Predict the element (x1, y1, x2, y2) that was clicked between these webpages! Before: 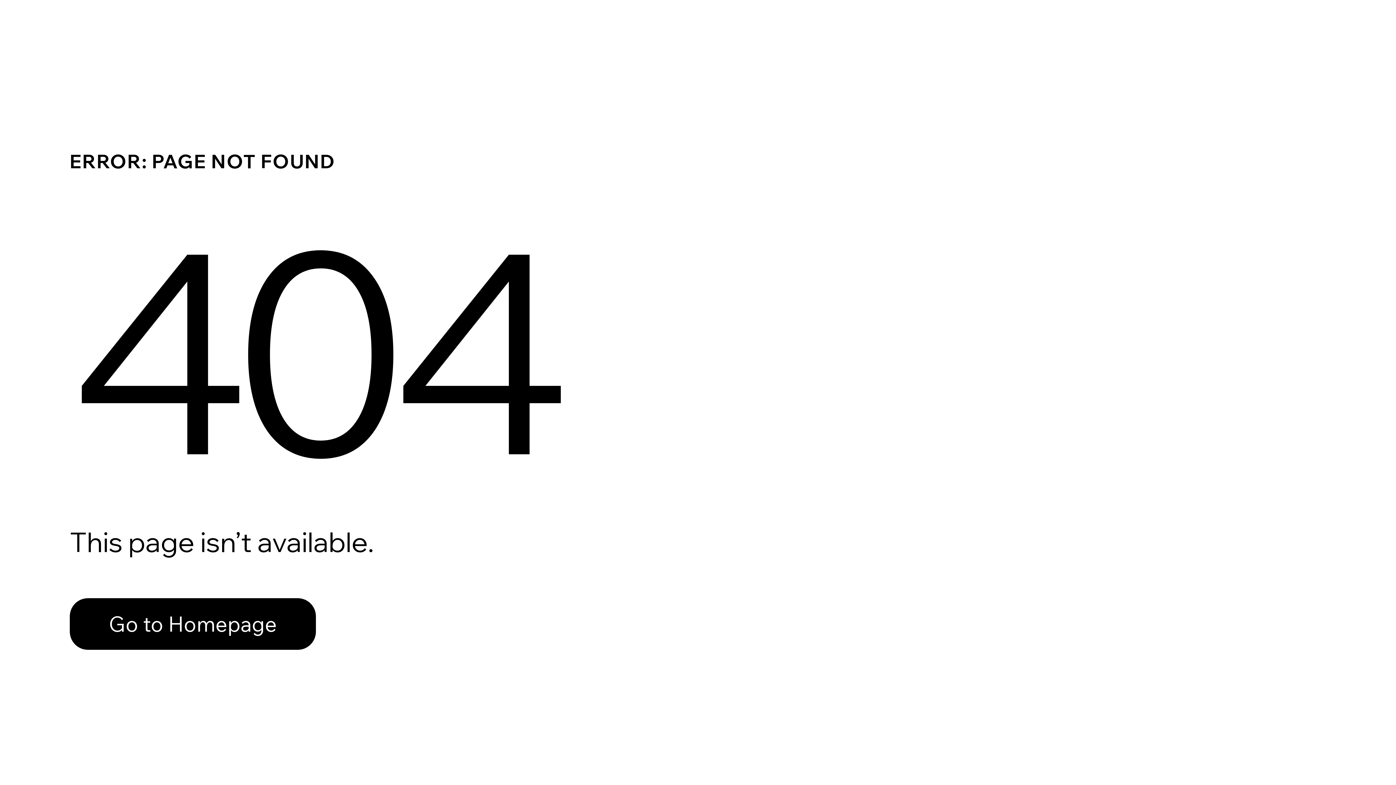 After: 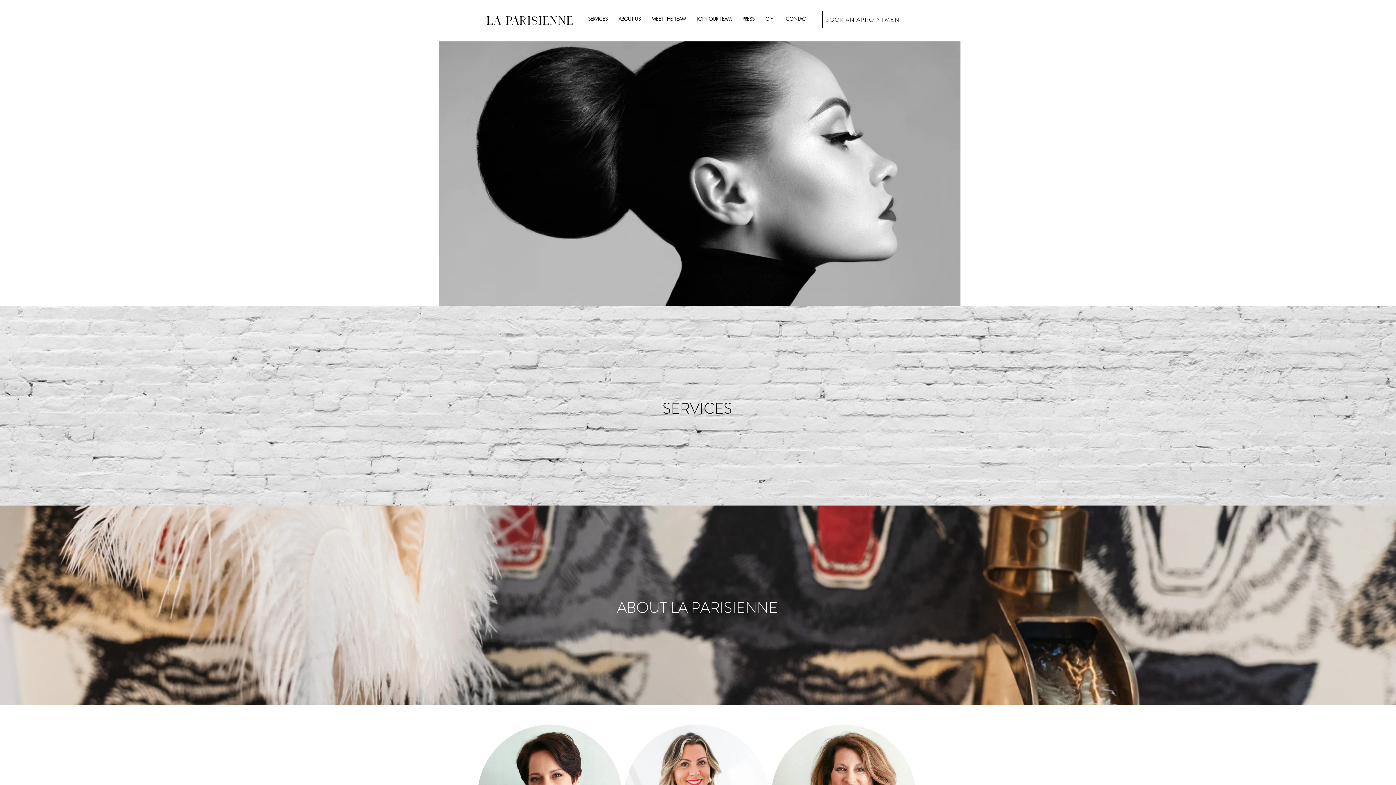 Action: bbox: (69, 582, 768, 659) label: Go to Homepage